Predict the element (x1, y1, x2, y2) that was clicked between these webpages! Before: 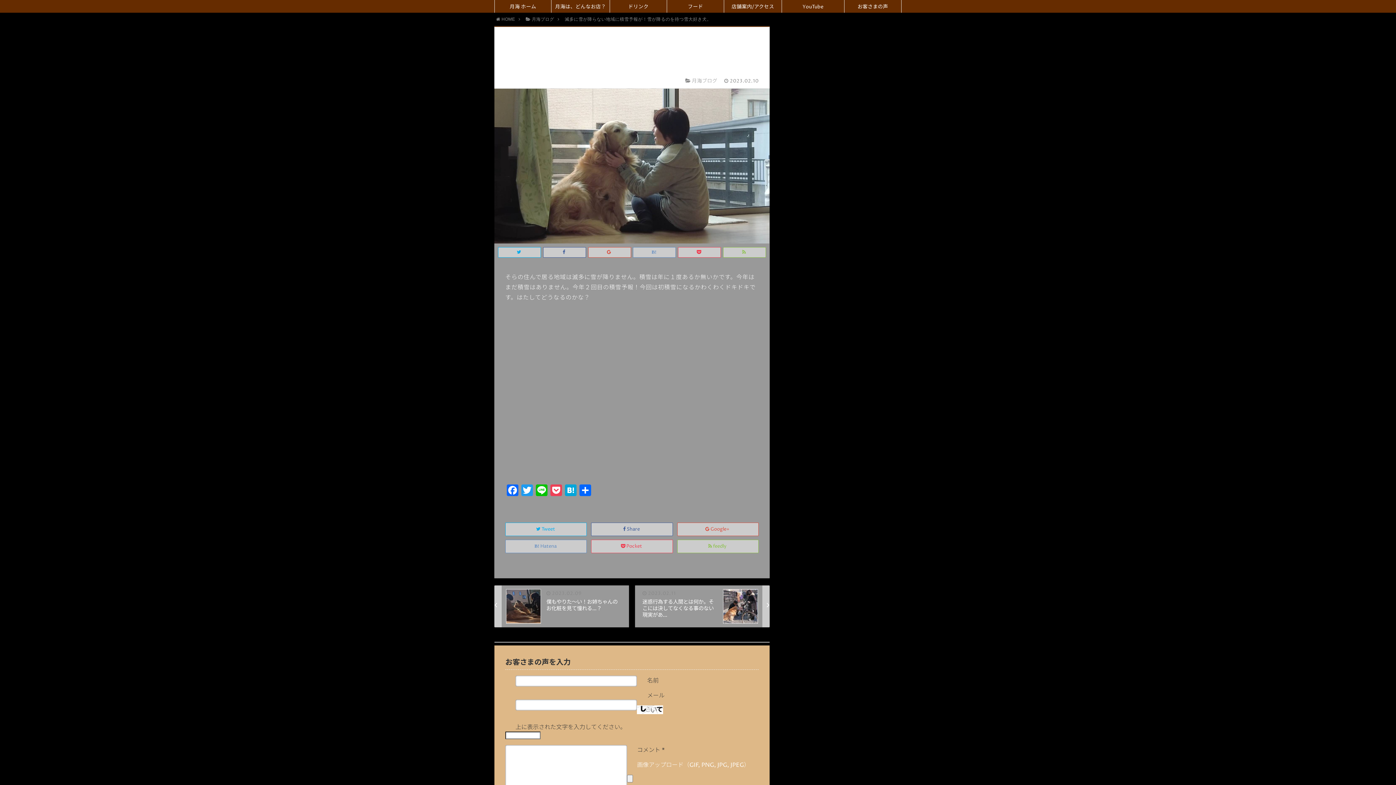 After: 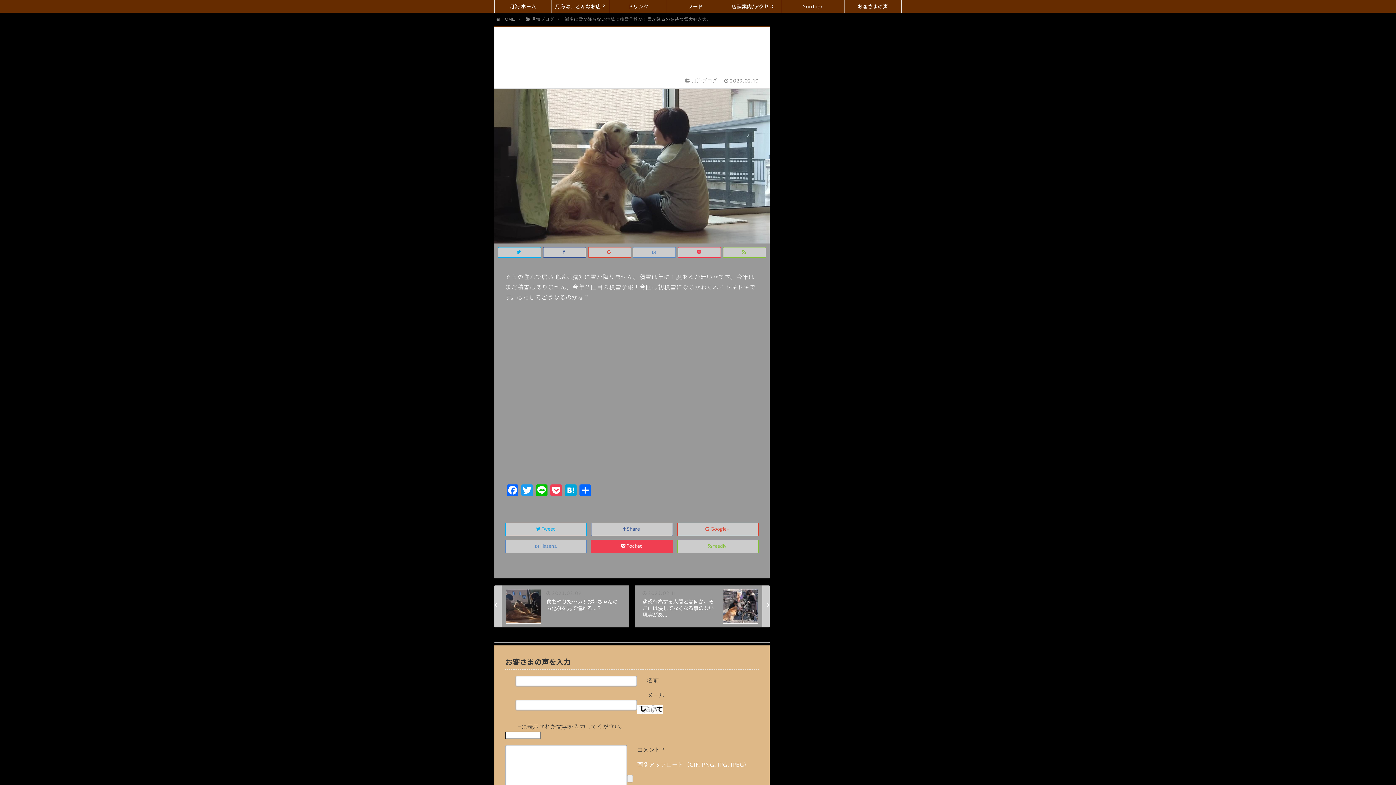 Action: bbox: (591, 539, 672, 553) label:  Pocket 